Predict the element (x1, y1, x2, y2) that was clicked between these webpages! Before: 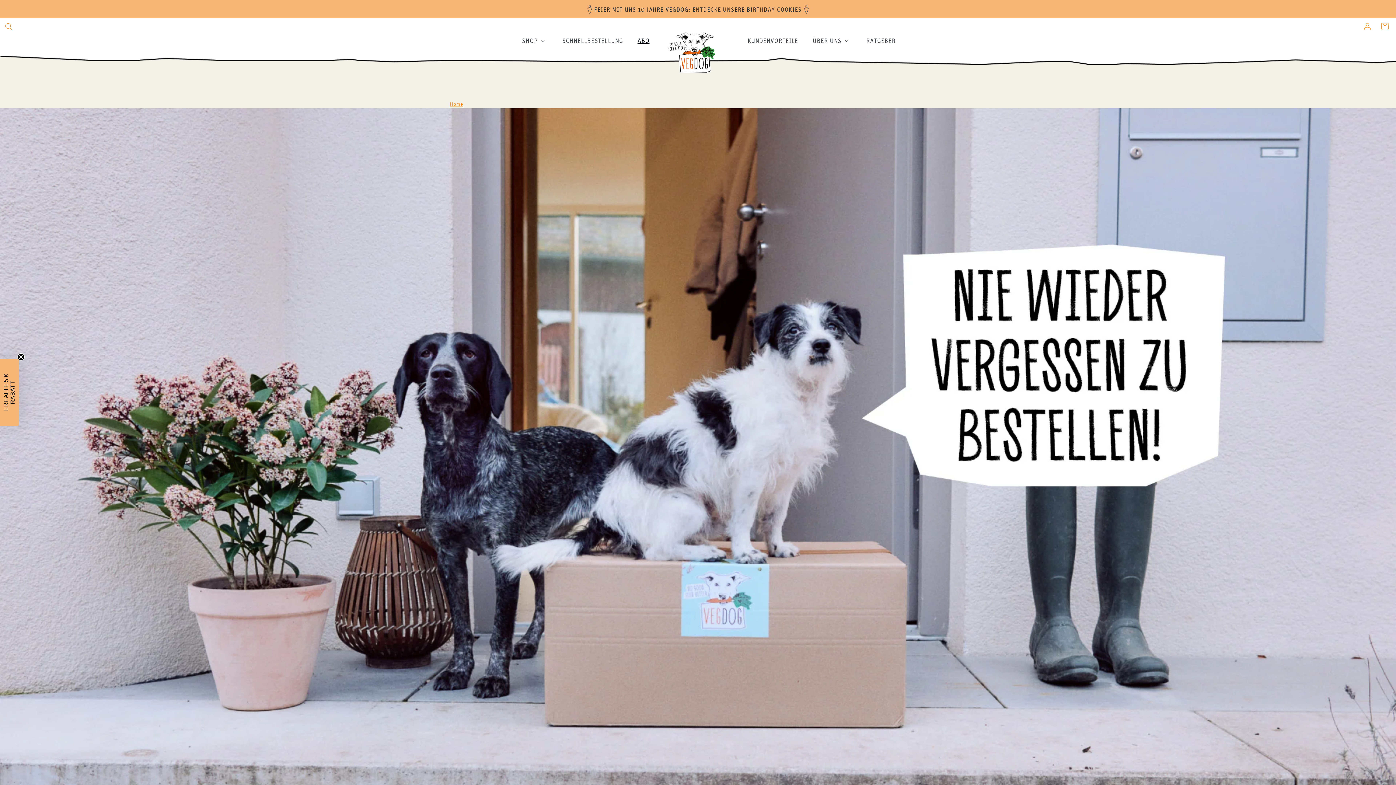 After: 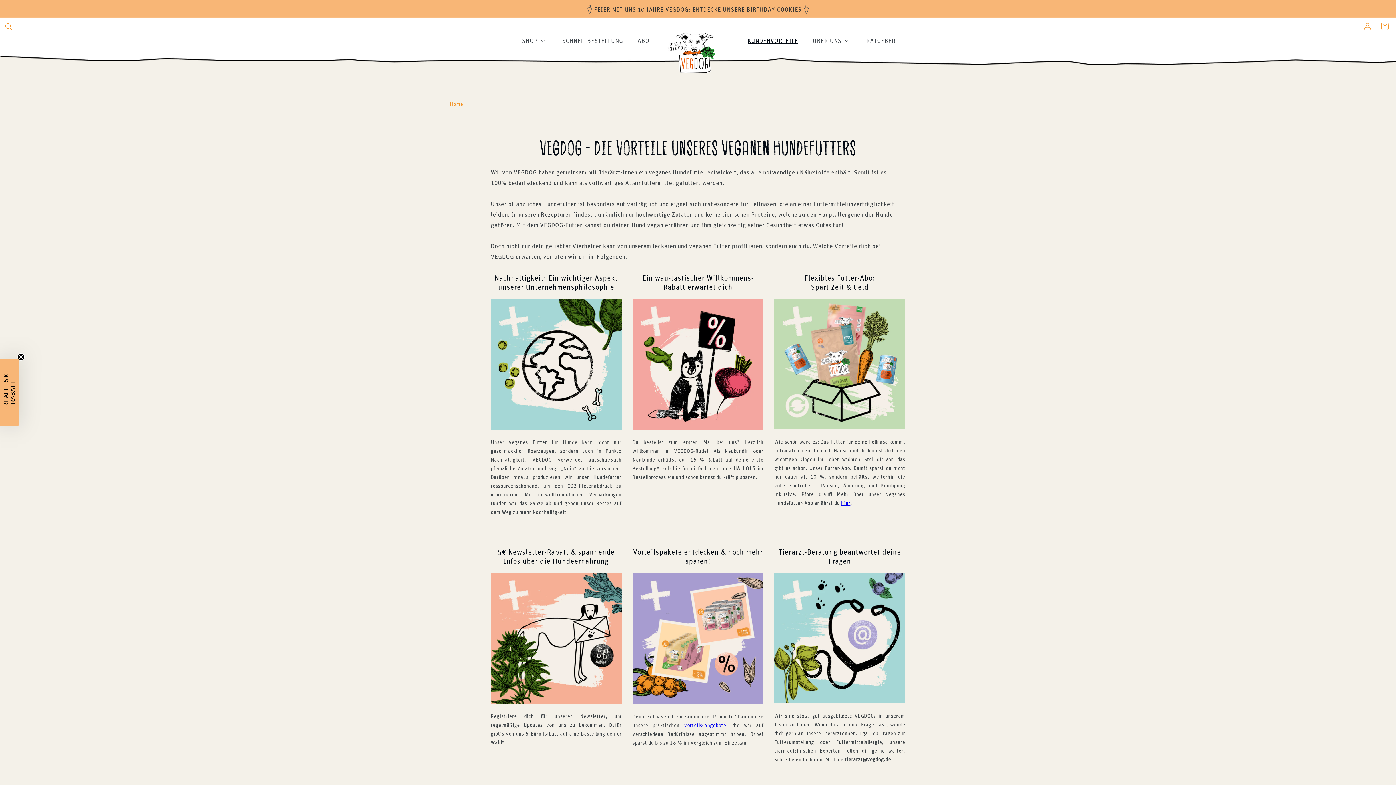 Action: bbox: (747, 36, 798, 44) label: KUNDENVORTEILE